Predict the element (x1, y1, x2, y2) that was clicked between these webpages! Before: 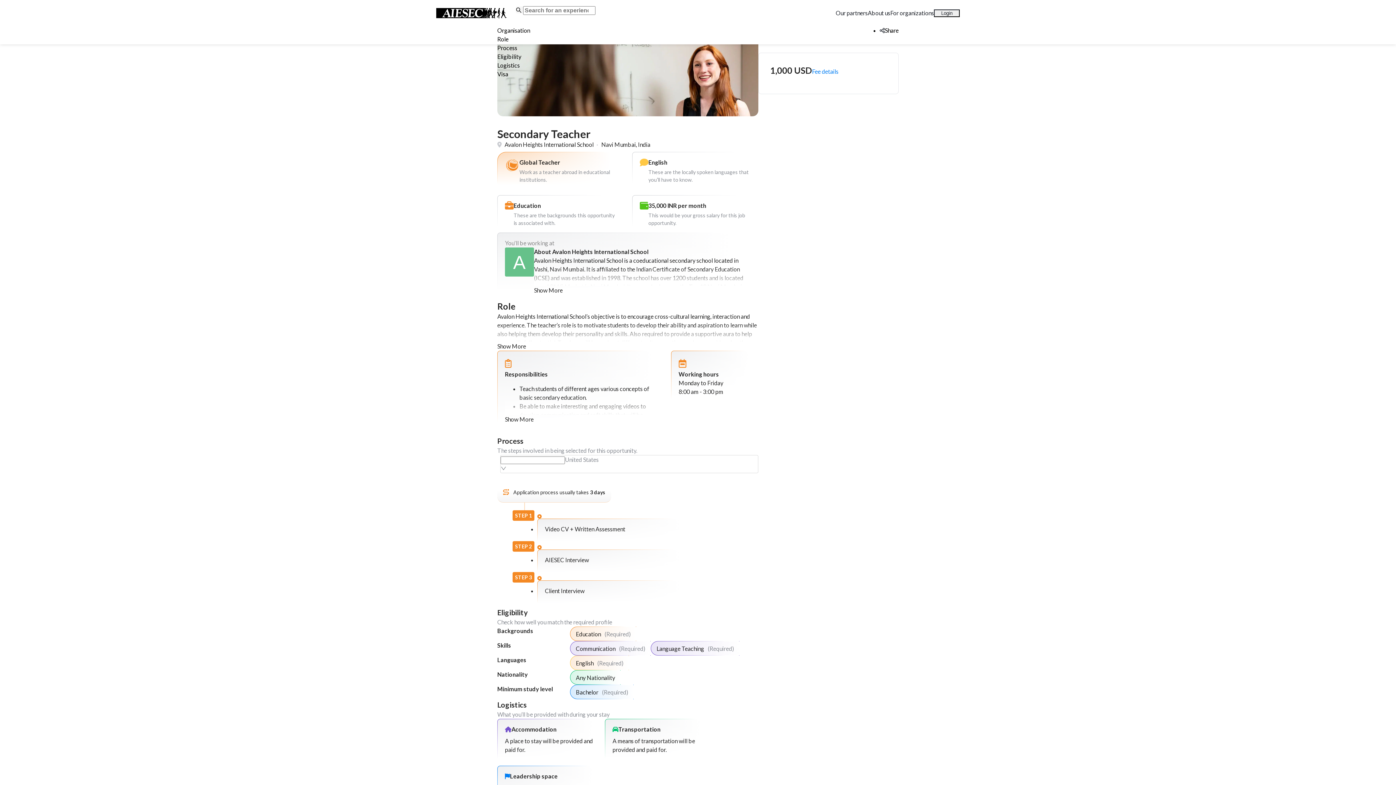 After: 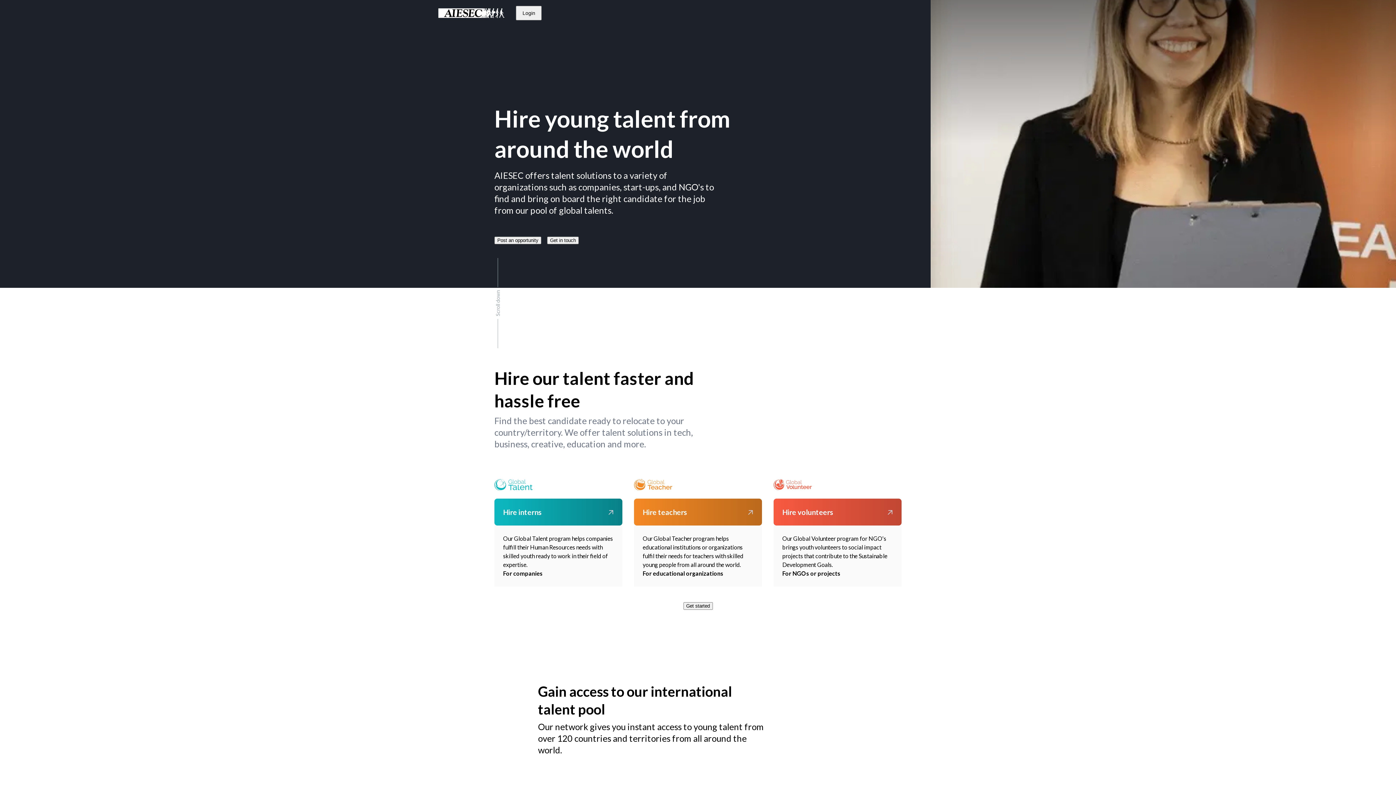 Action: bbox: (890, 8, 934, 17) label: For organizations